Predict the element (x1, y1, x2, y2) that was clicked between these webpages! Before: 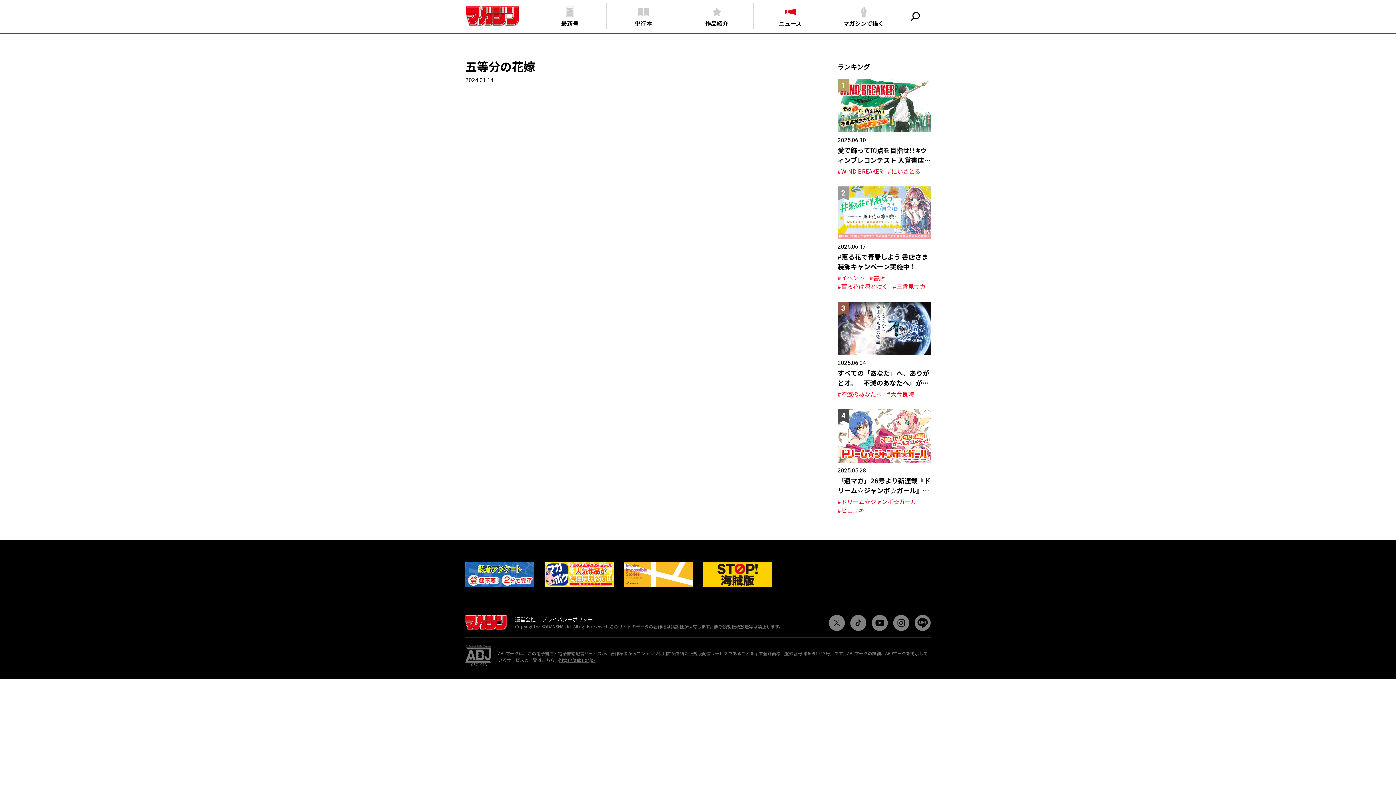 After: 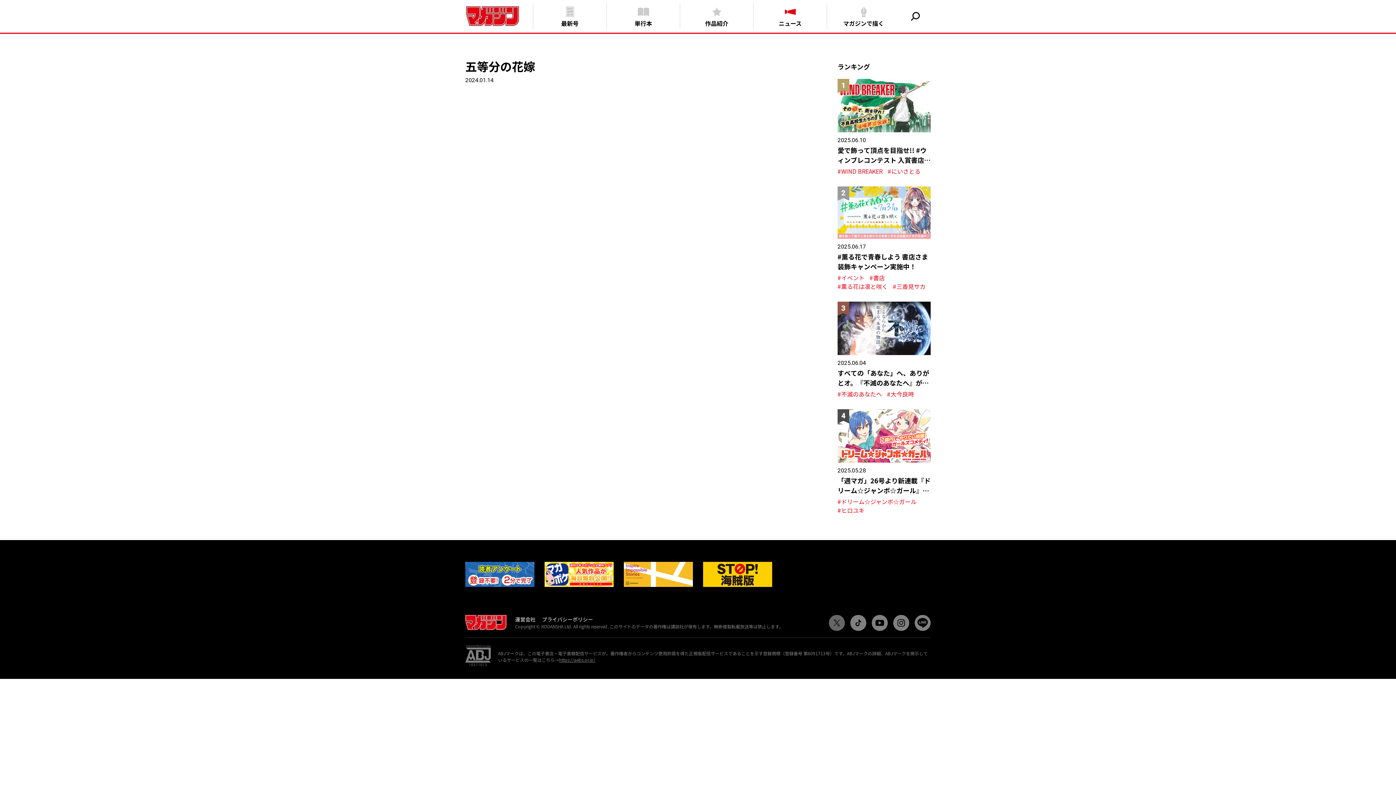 Action: bbox: (829, 615, 845, 631)